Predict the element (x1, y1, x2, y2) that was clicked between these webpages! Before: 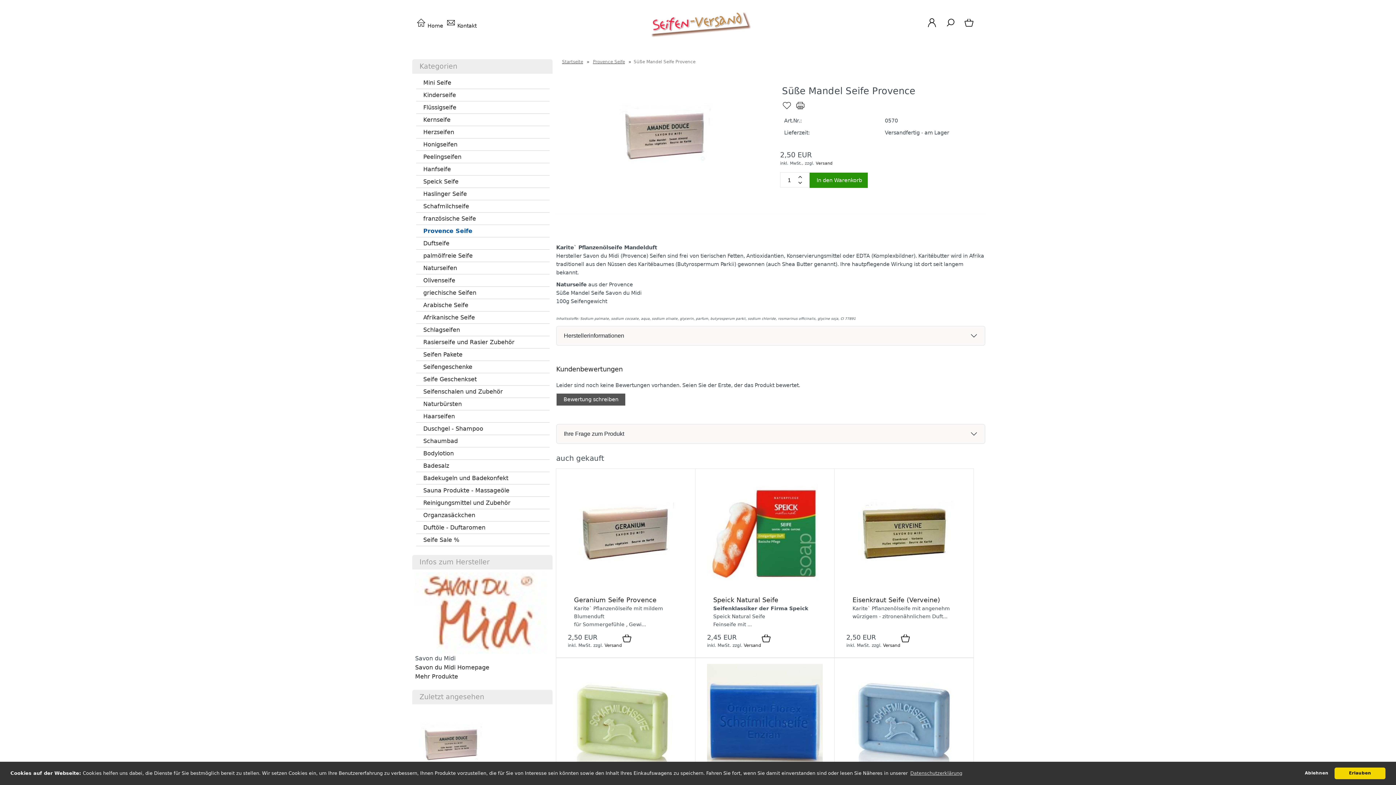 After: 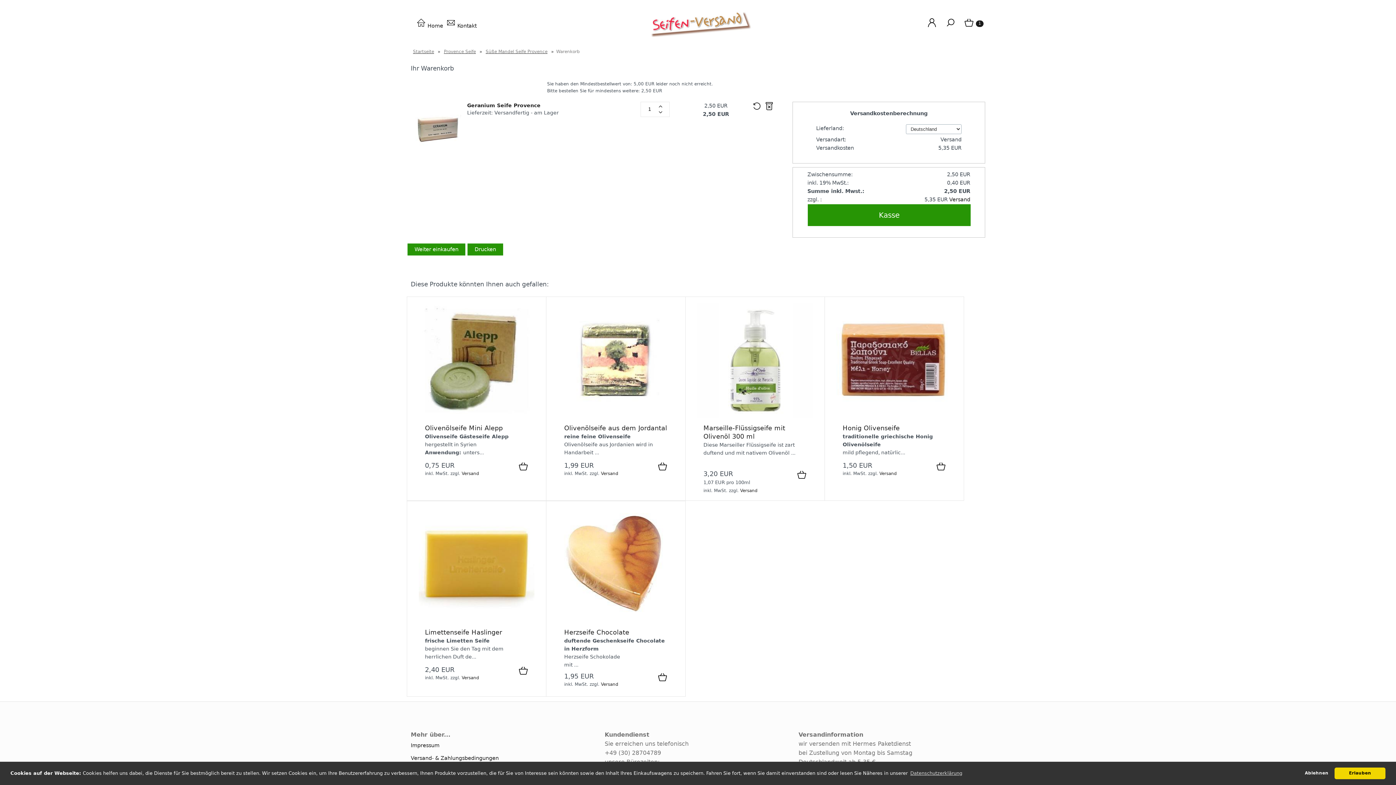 Action: label: In den Warenkorb bbox: (622, 633, 632, 644)